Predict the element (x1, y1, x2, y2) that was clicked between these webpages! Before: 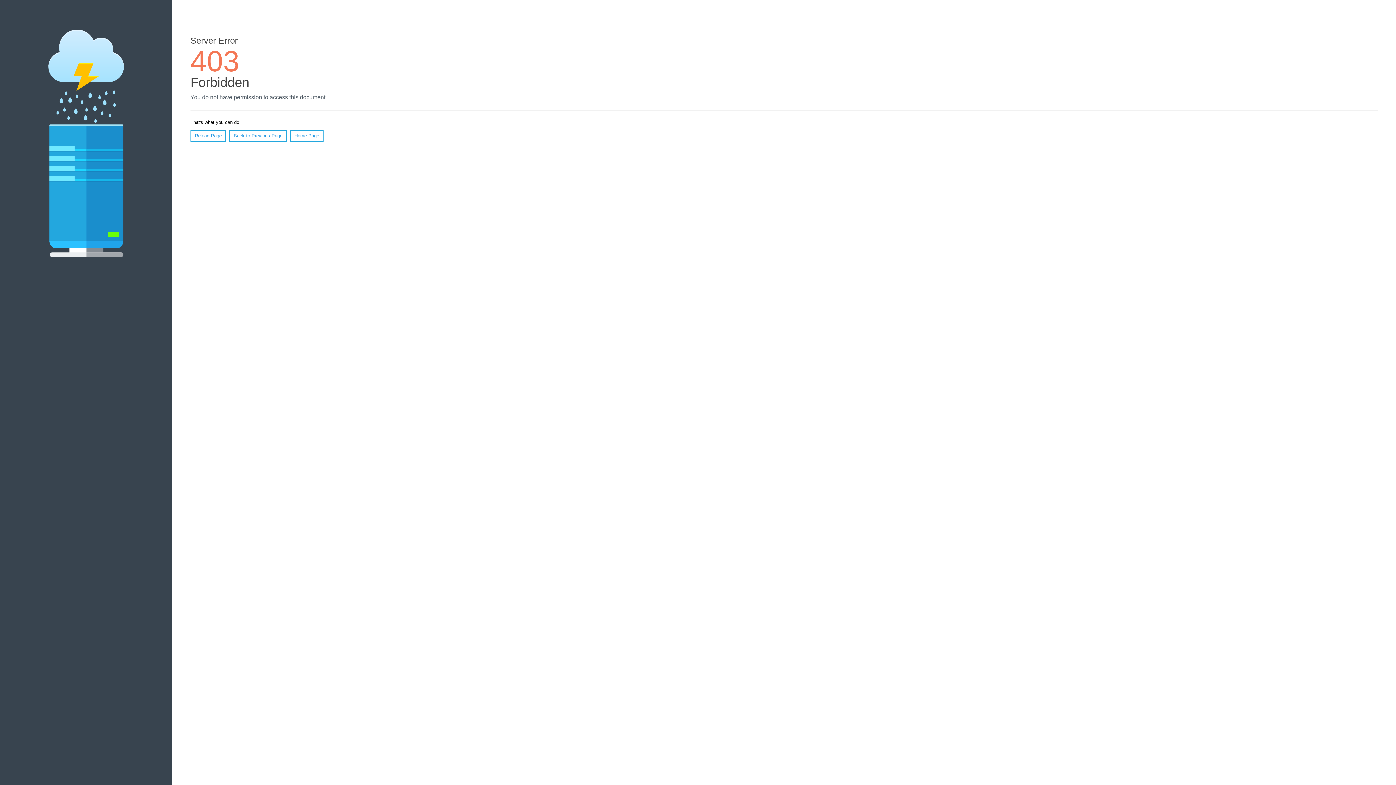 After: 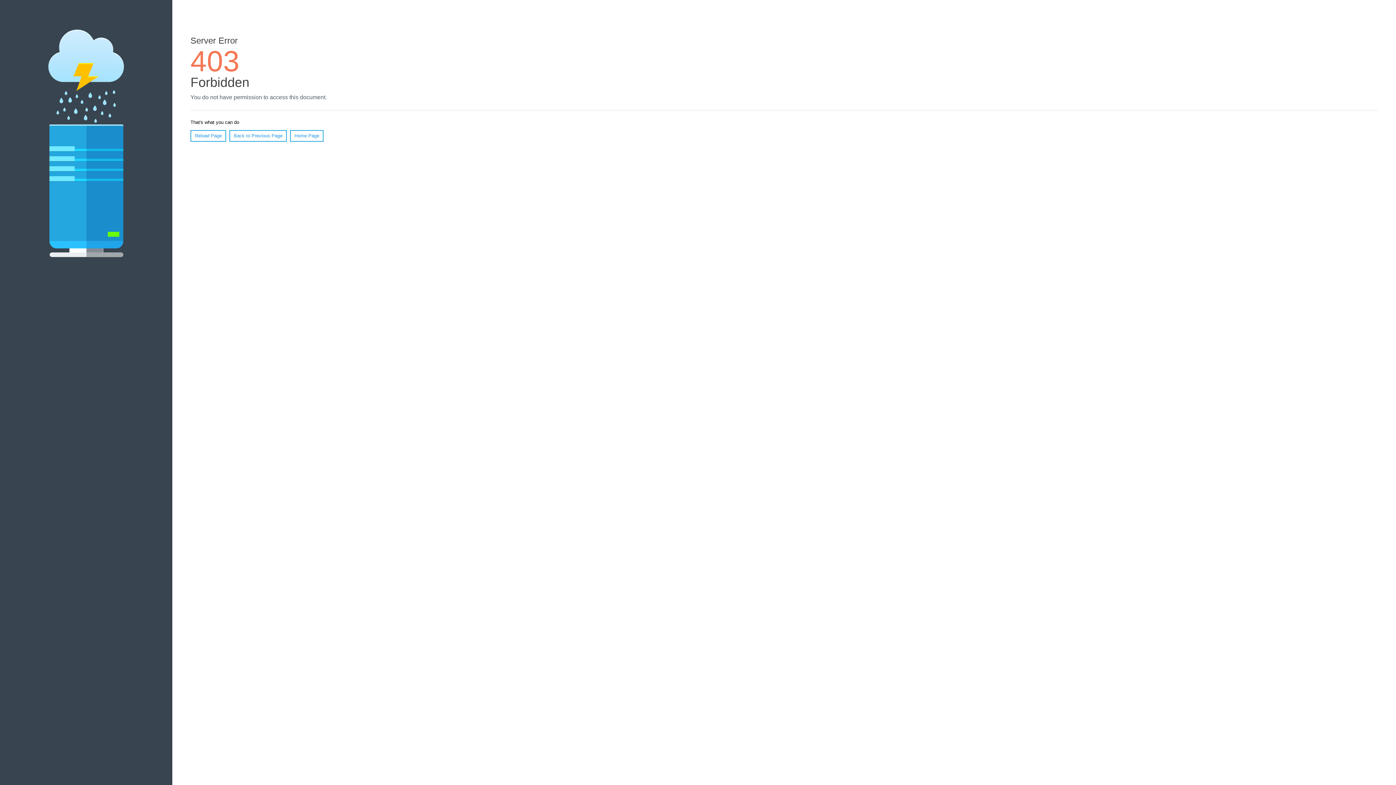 Action: label: Reload Page bbox: (190, 130, 226, 141)